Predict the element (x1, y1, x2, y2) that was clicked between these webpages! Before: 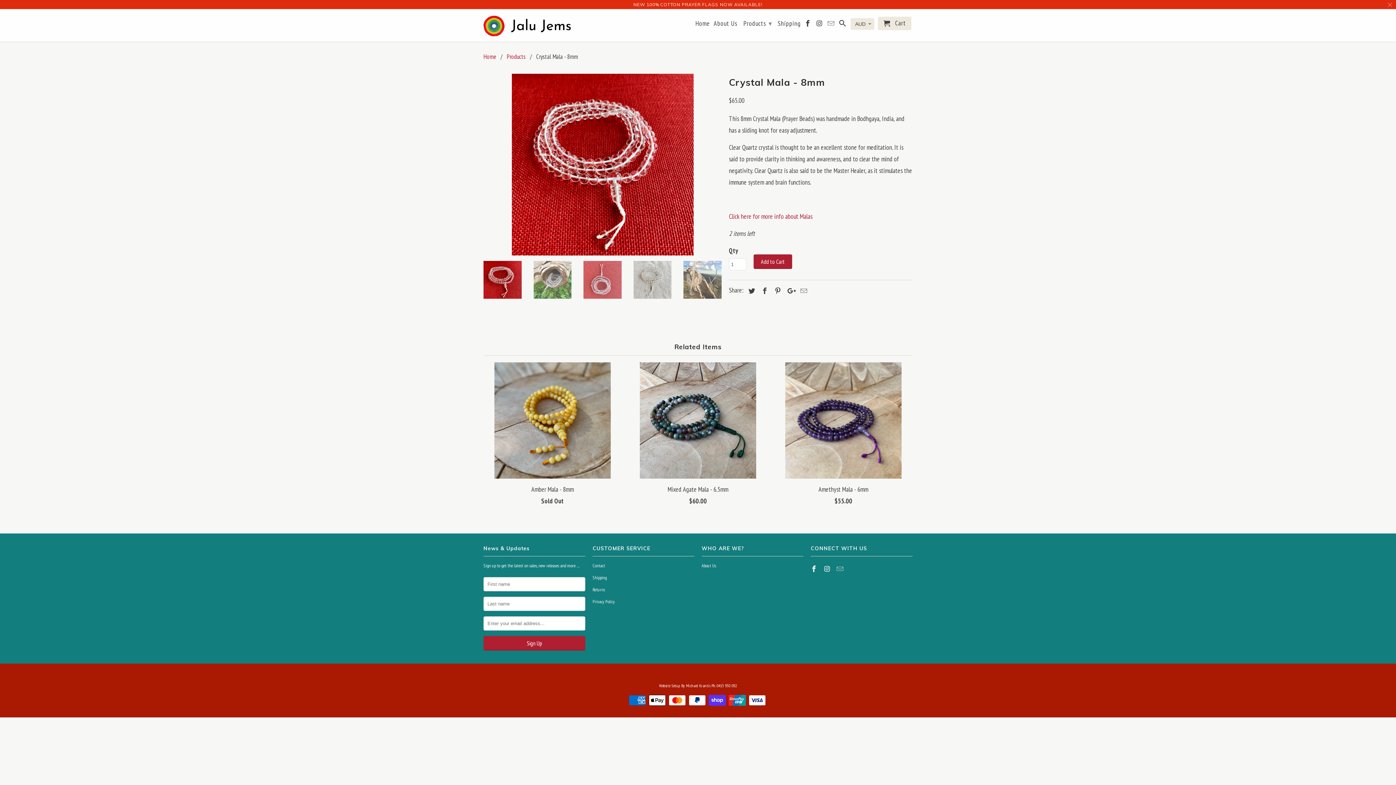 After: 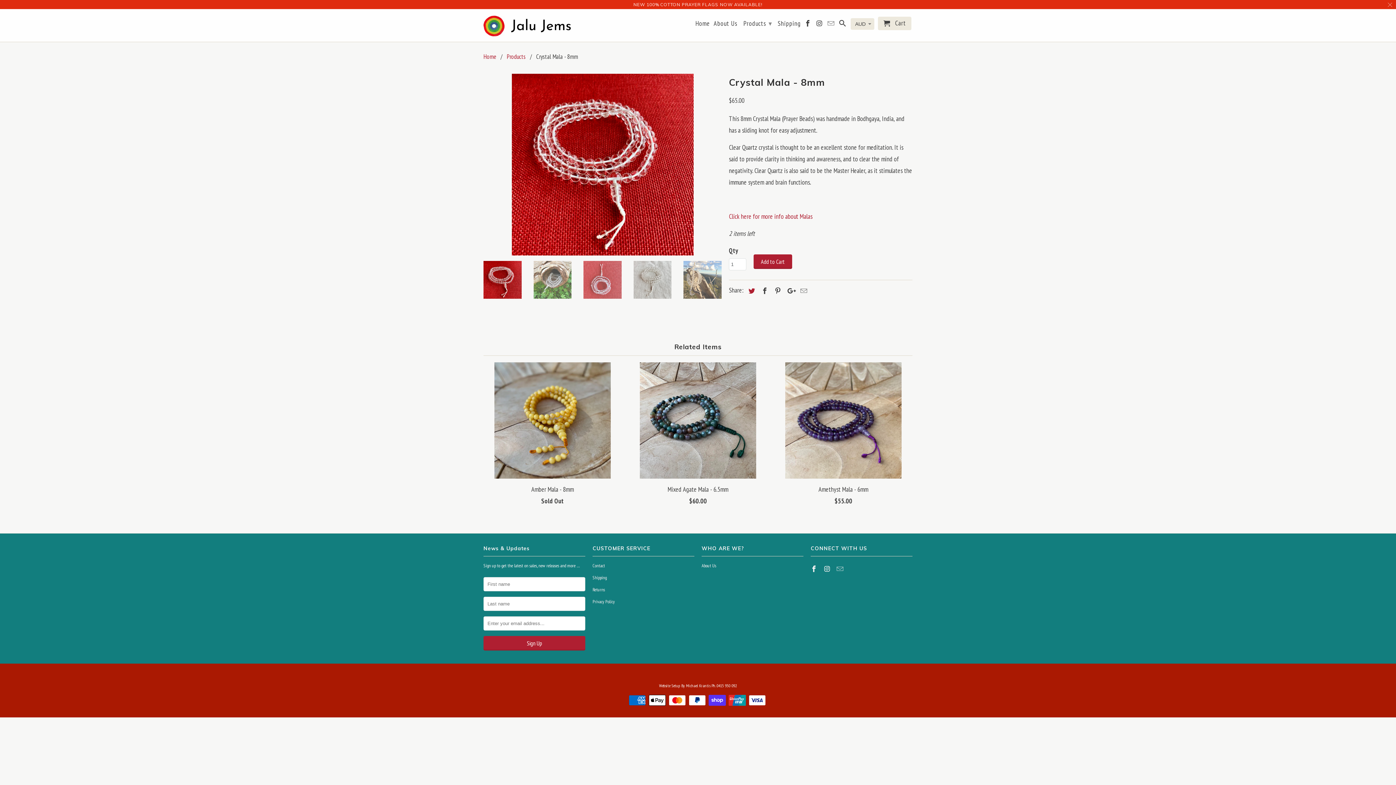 Action: bbox: (745, 286, 756, 295)